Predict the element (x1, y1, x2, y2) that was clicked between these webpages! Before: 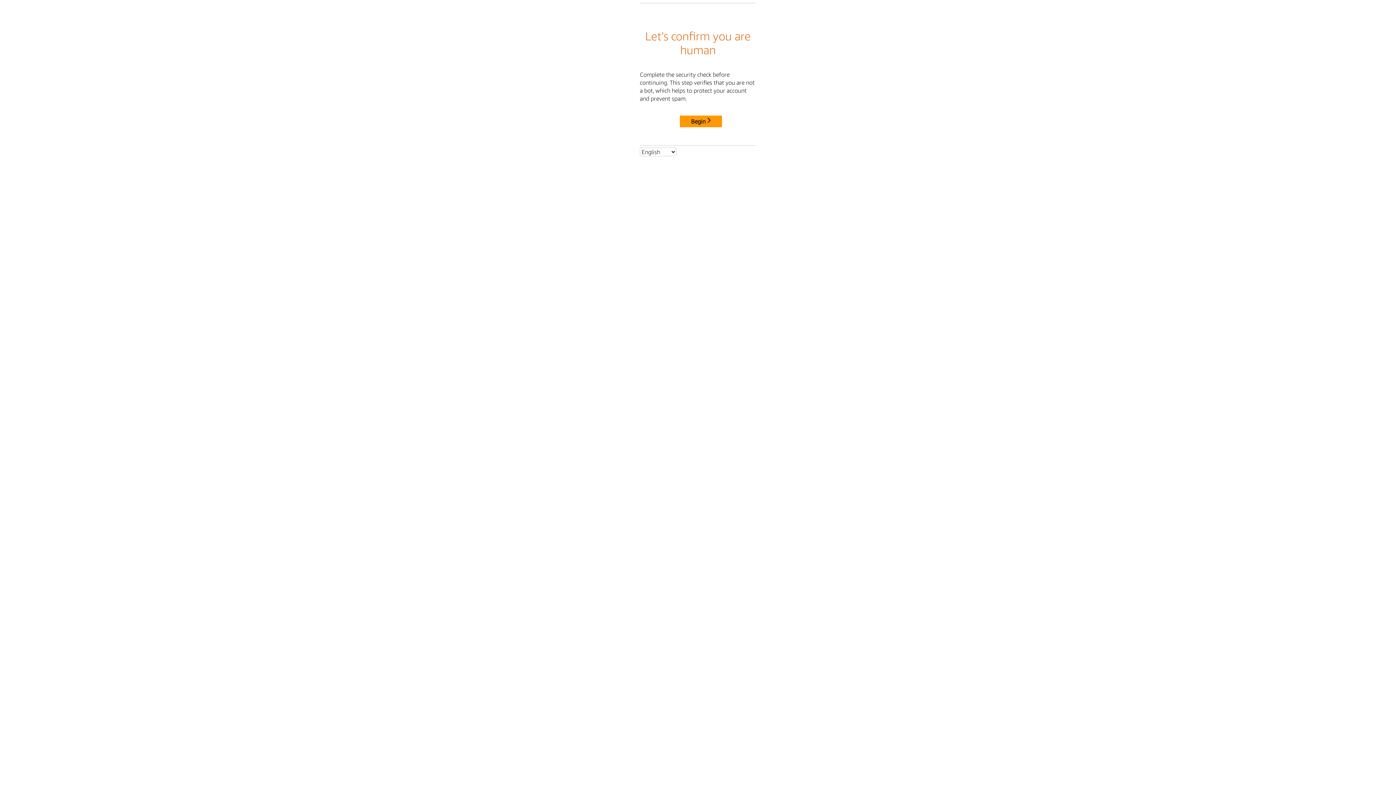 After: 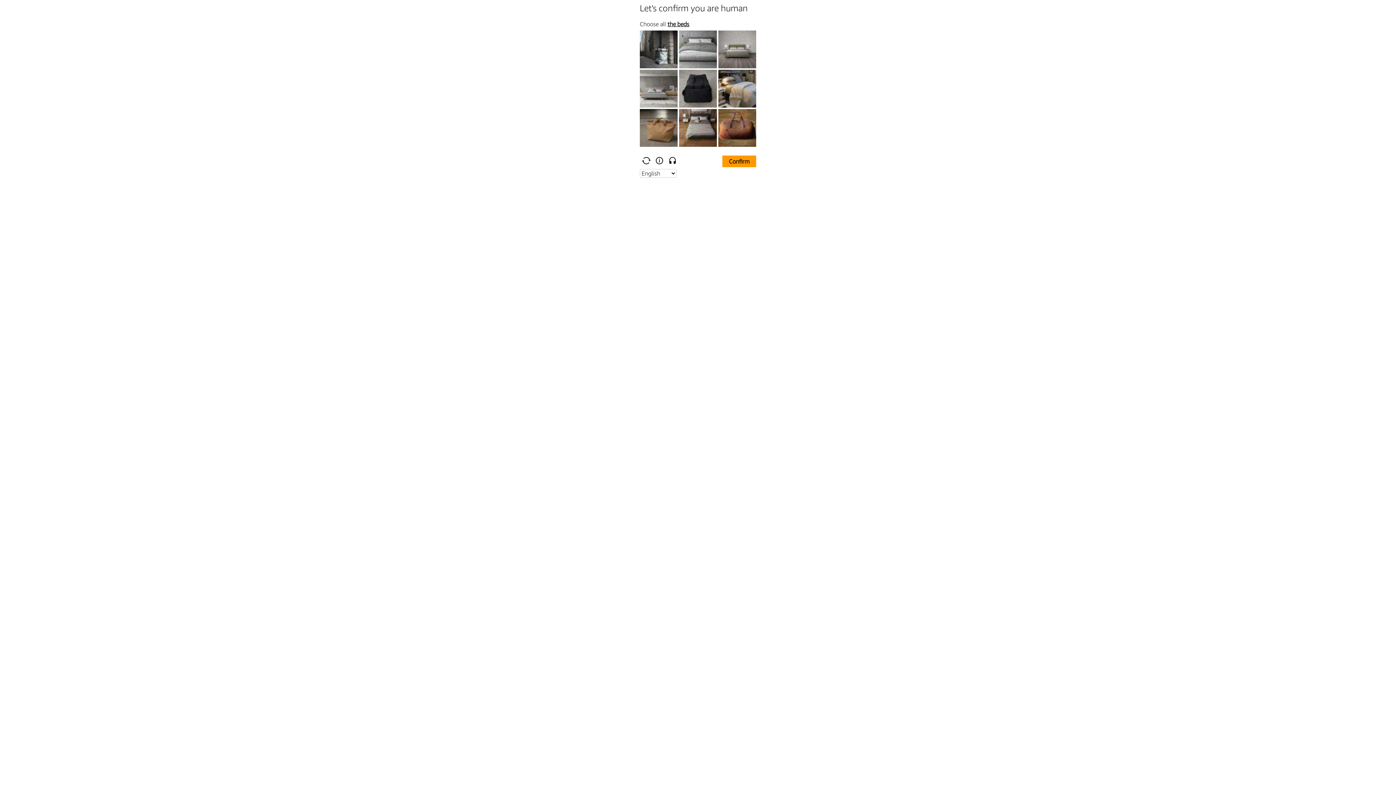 Action: bbox: (680, 115, 722, 127) label: Begin